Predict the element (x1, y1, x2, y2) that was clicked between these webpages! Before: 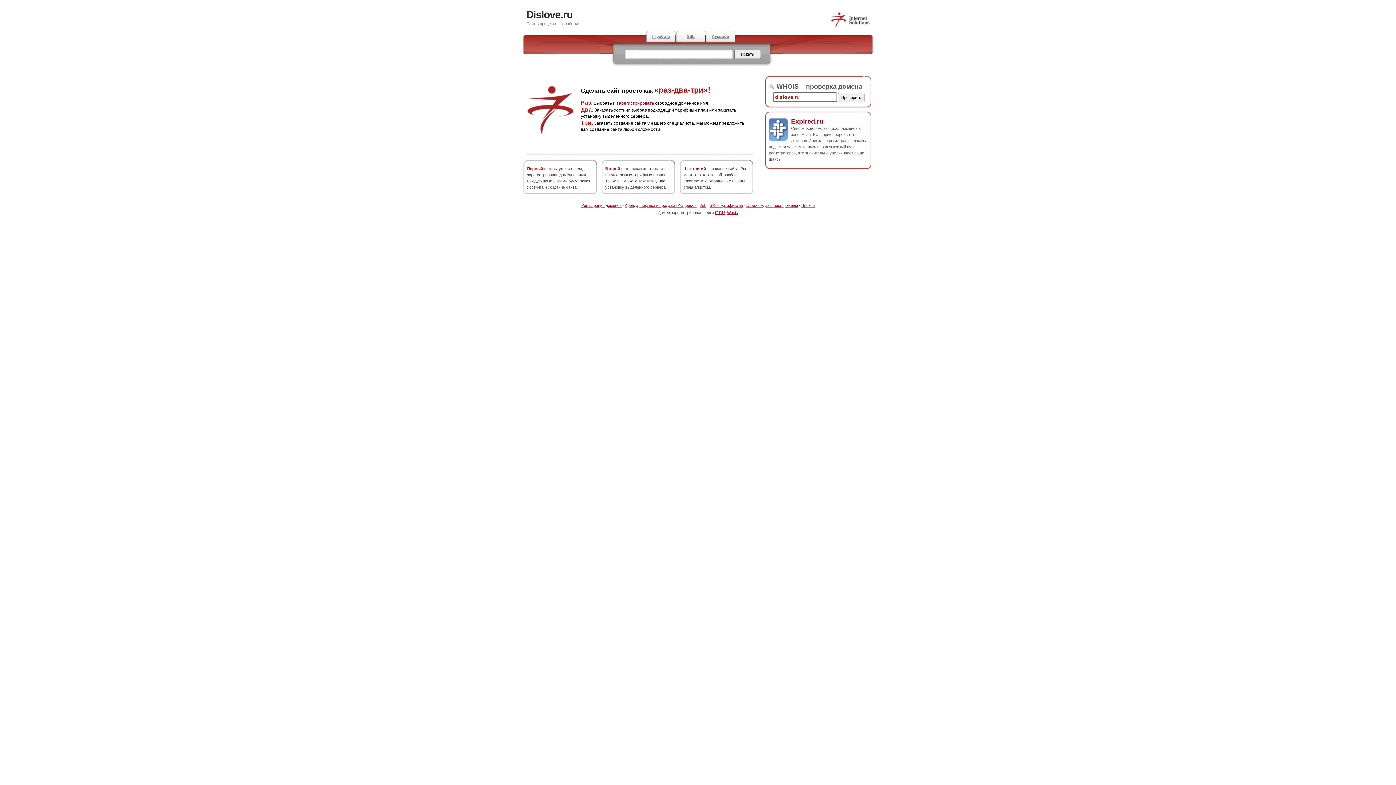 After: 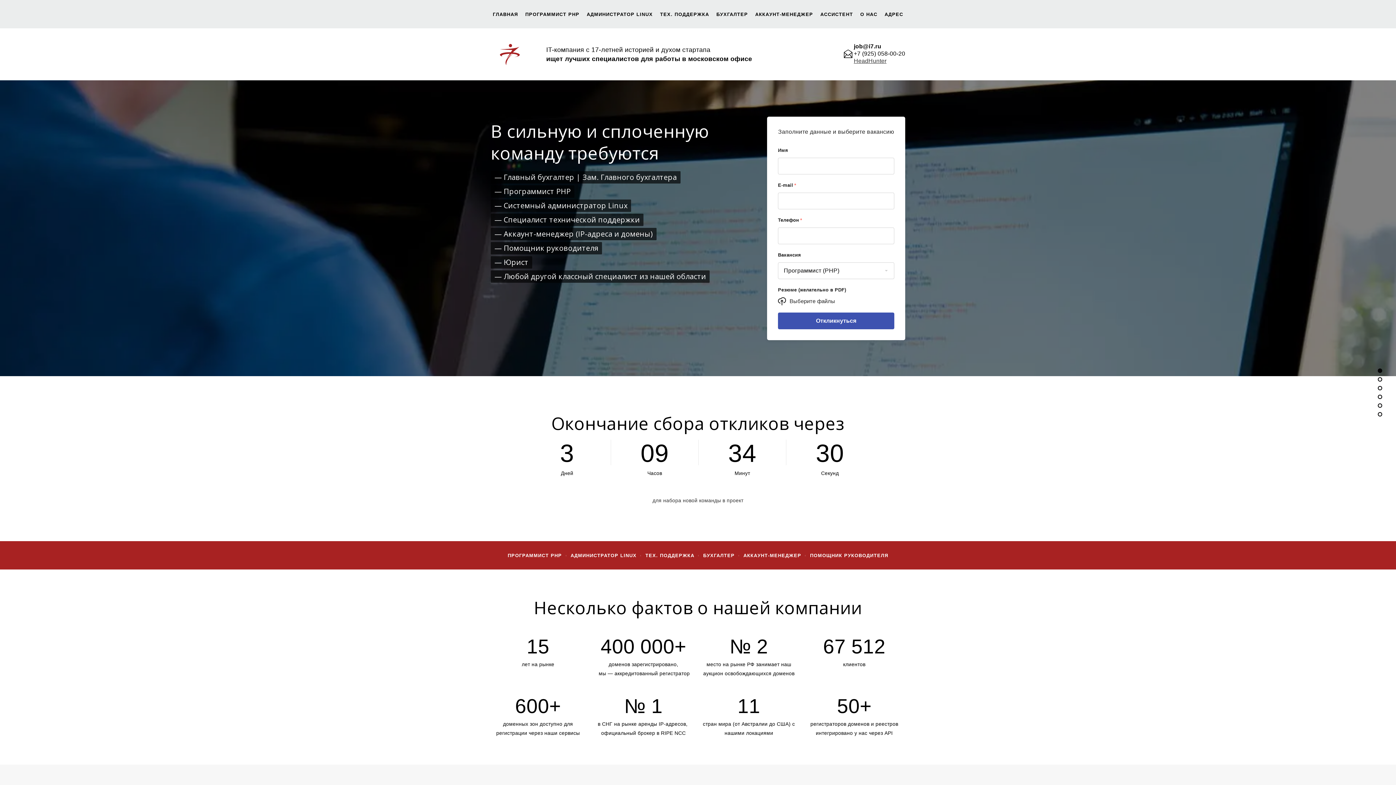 Action: label: IT-работа bbox: (646, 30, 676, 42)